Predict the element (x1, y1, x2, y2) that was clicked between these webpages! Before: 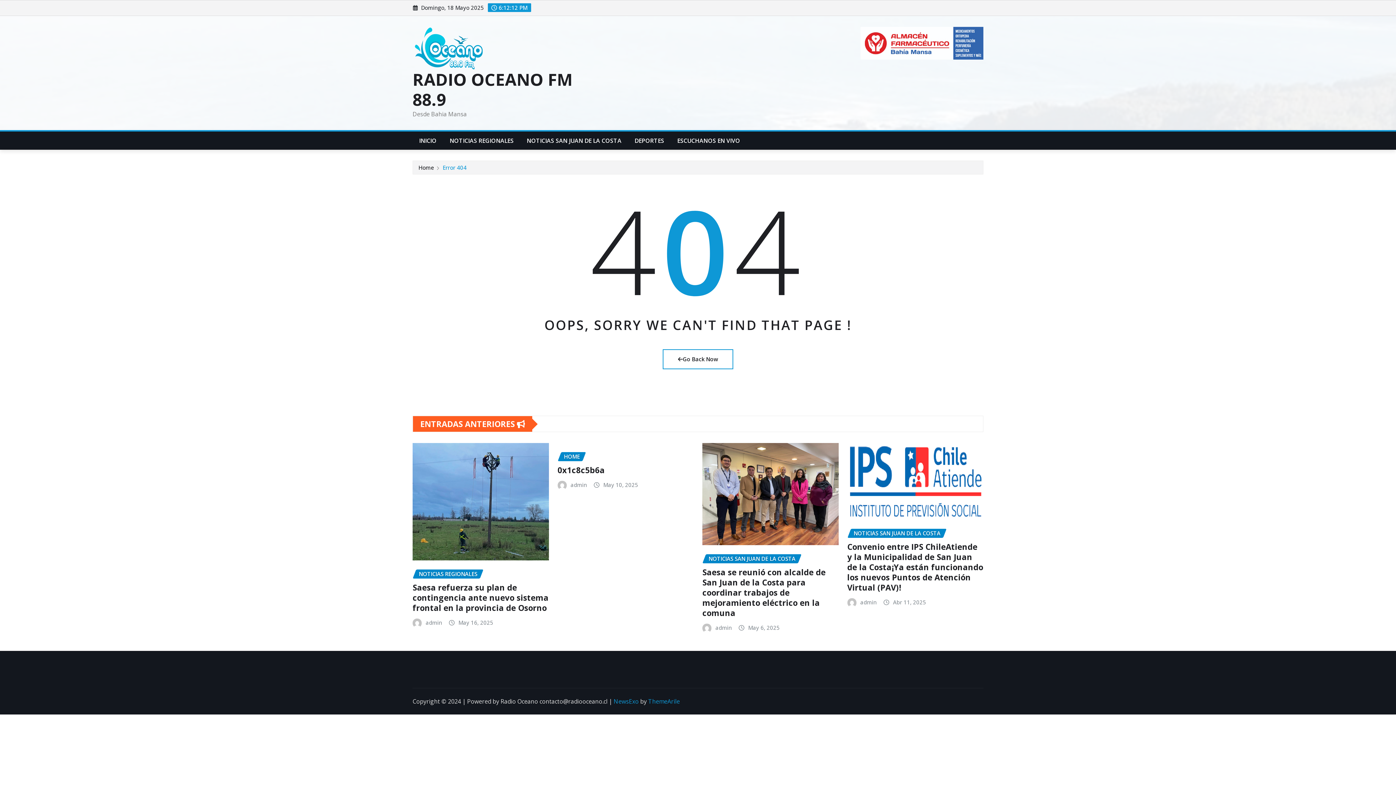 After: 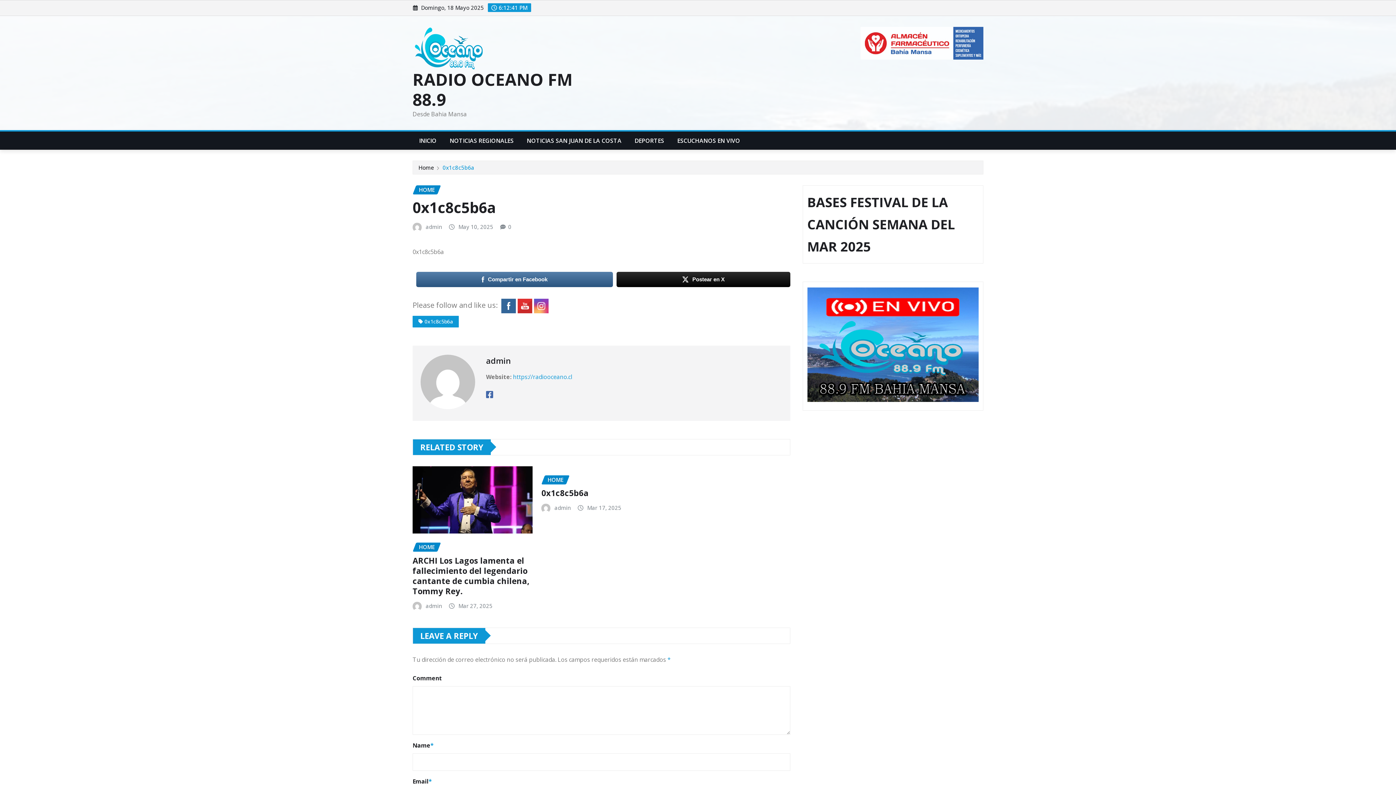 Action: label: 0x1c8c5b6a bbox: (557, 464, 604, 475)